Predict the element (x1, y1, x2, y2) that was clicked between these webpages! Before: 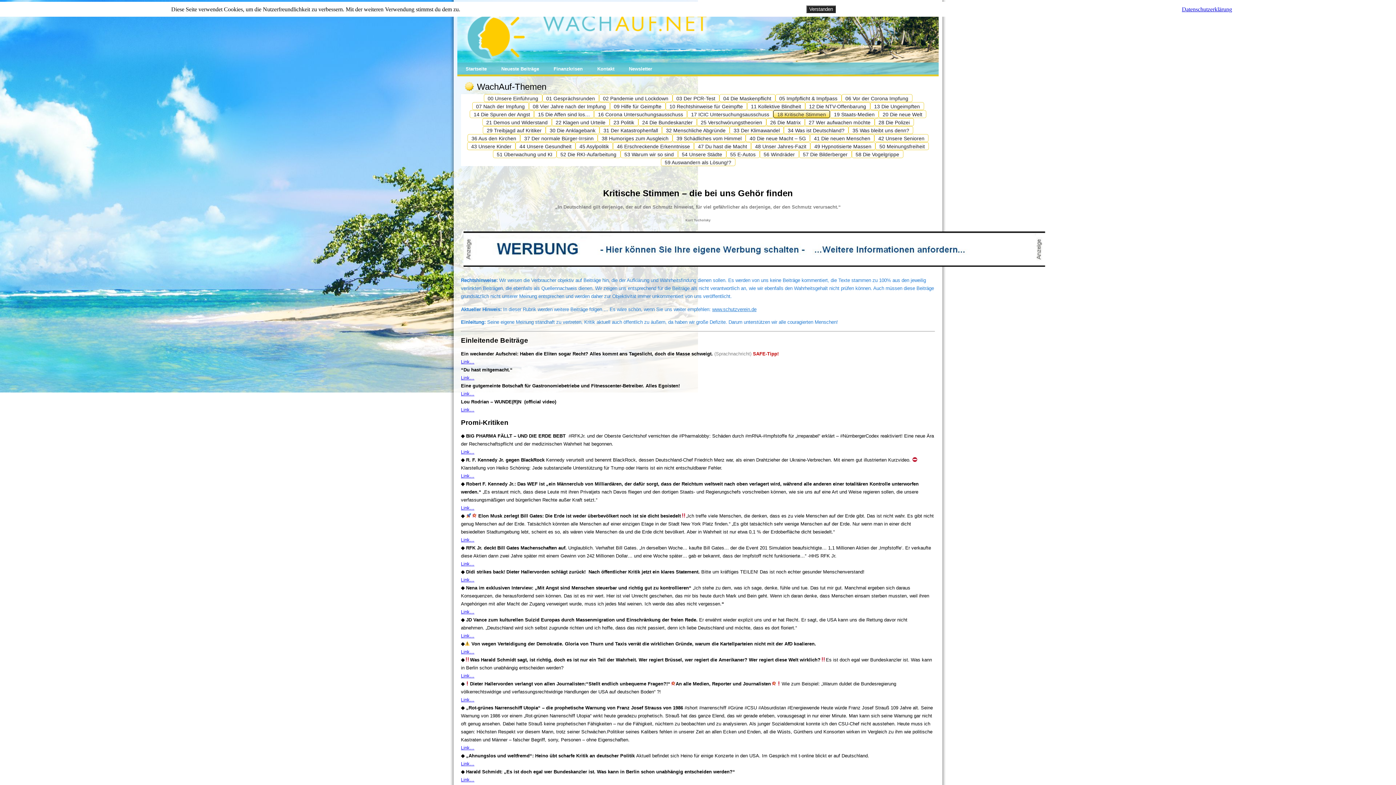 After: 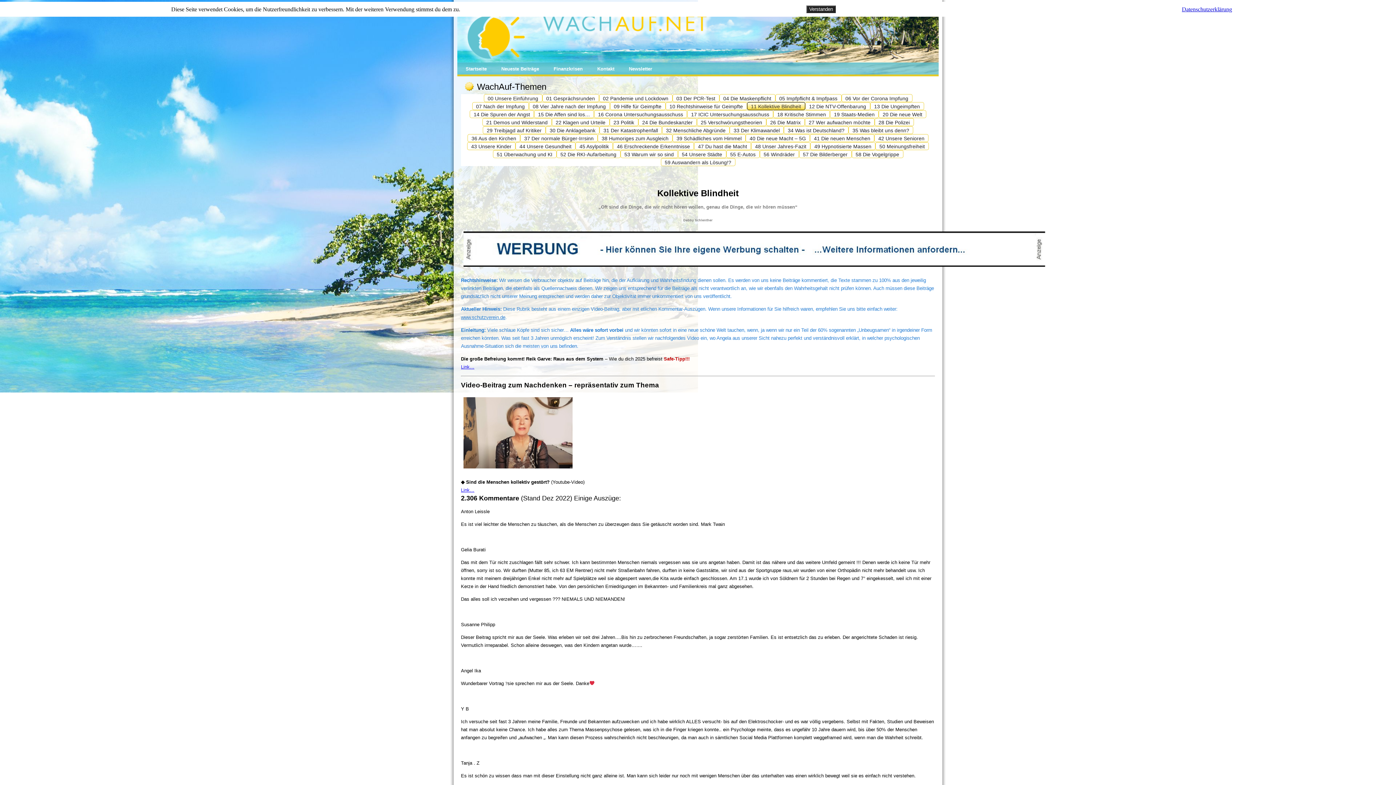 Action: bbox: (747, 102, 805, 110) label: 11 Kollektive Blindheit